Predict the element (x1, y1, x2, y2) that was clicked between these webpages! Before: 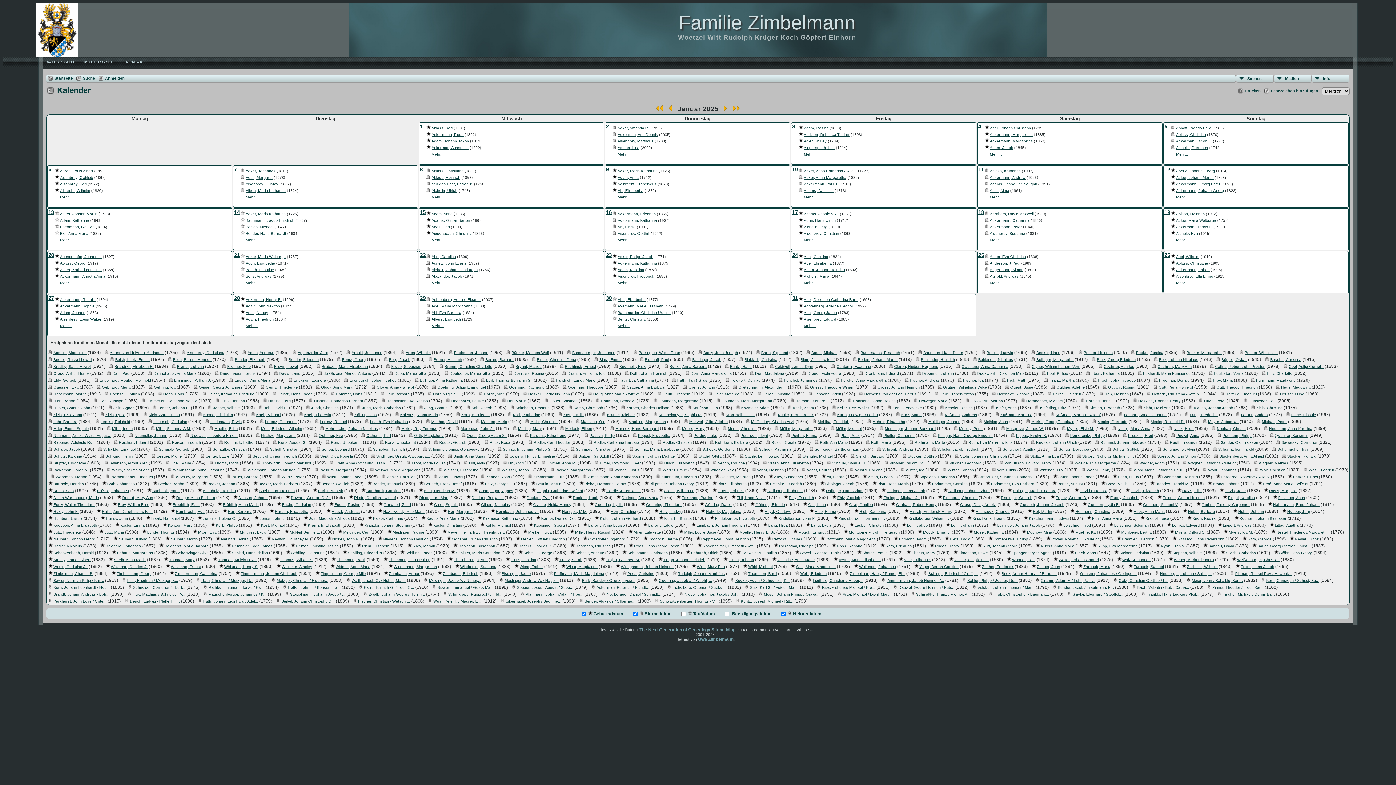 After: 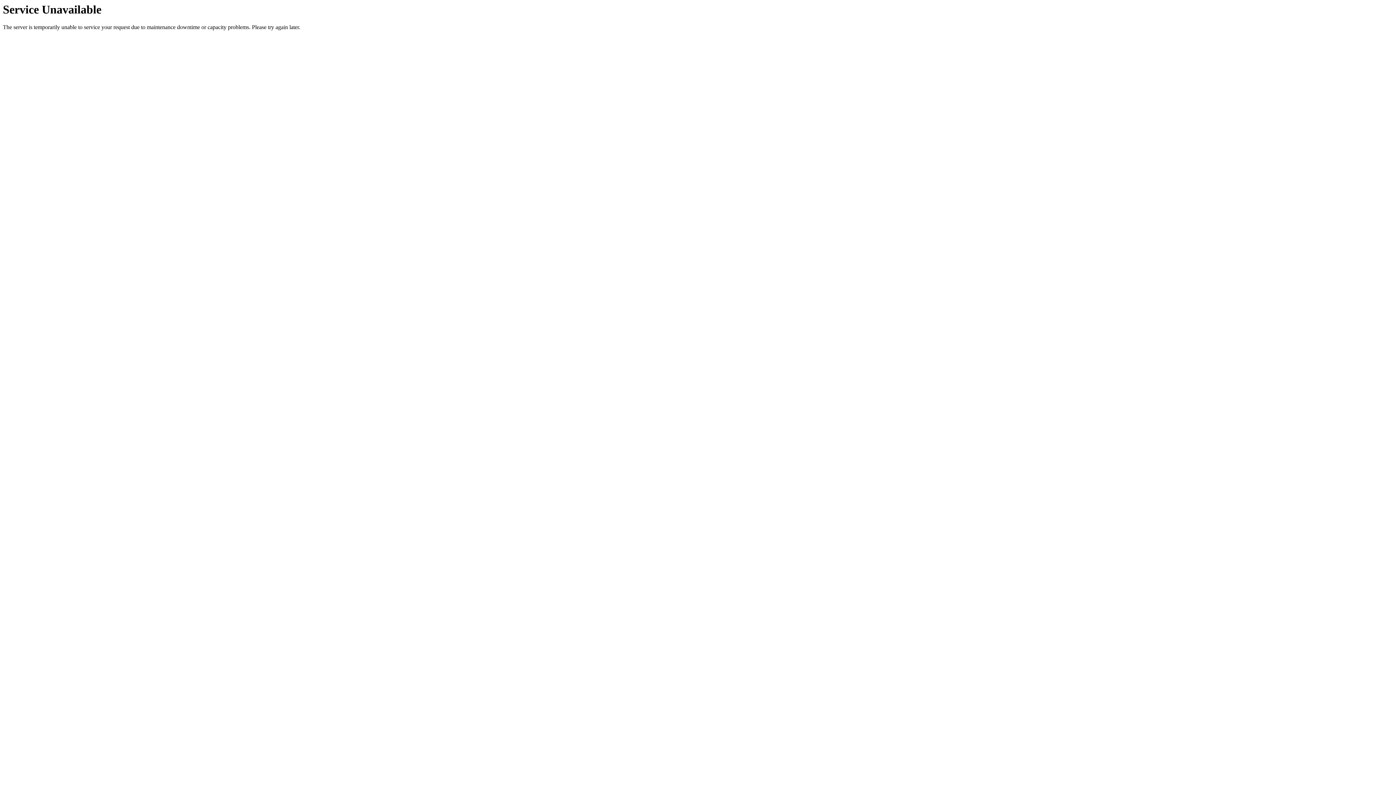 Action: label: Schell, Christian bbox: (270, 447, 298, 451)